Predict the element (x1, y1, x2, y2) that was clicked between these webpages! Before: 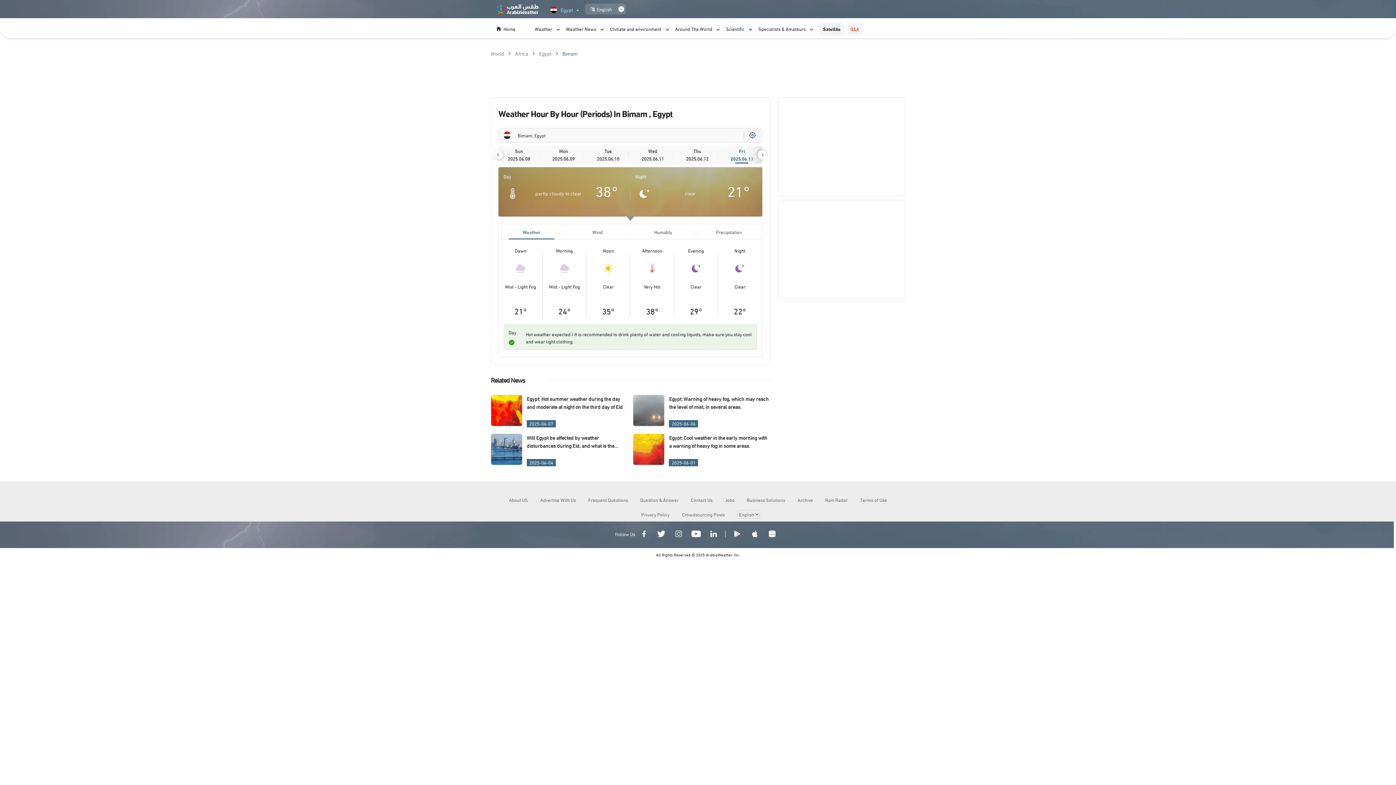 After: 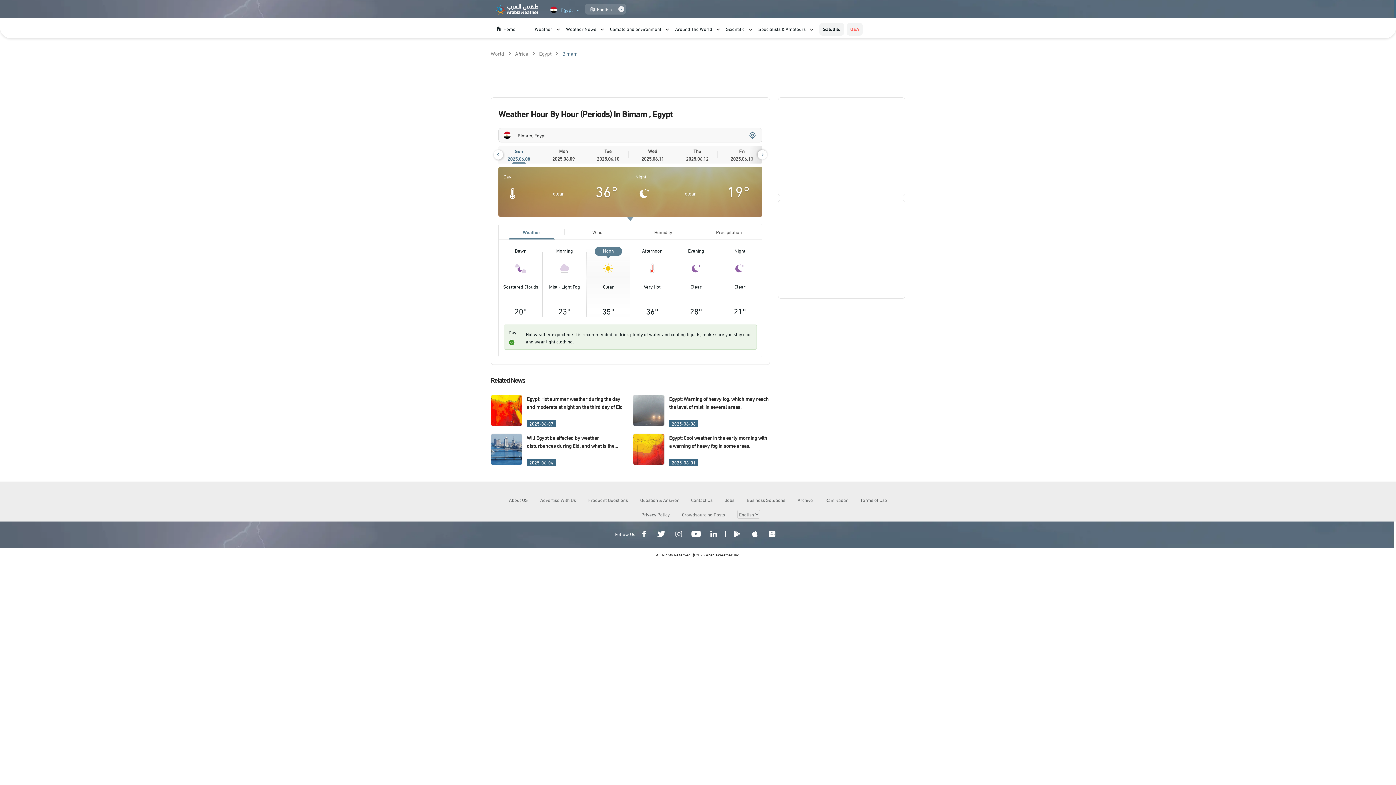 Action: label: Sun
2025.06.08 bbox: (498, 146, 539, 163)